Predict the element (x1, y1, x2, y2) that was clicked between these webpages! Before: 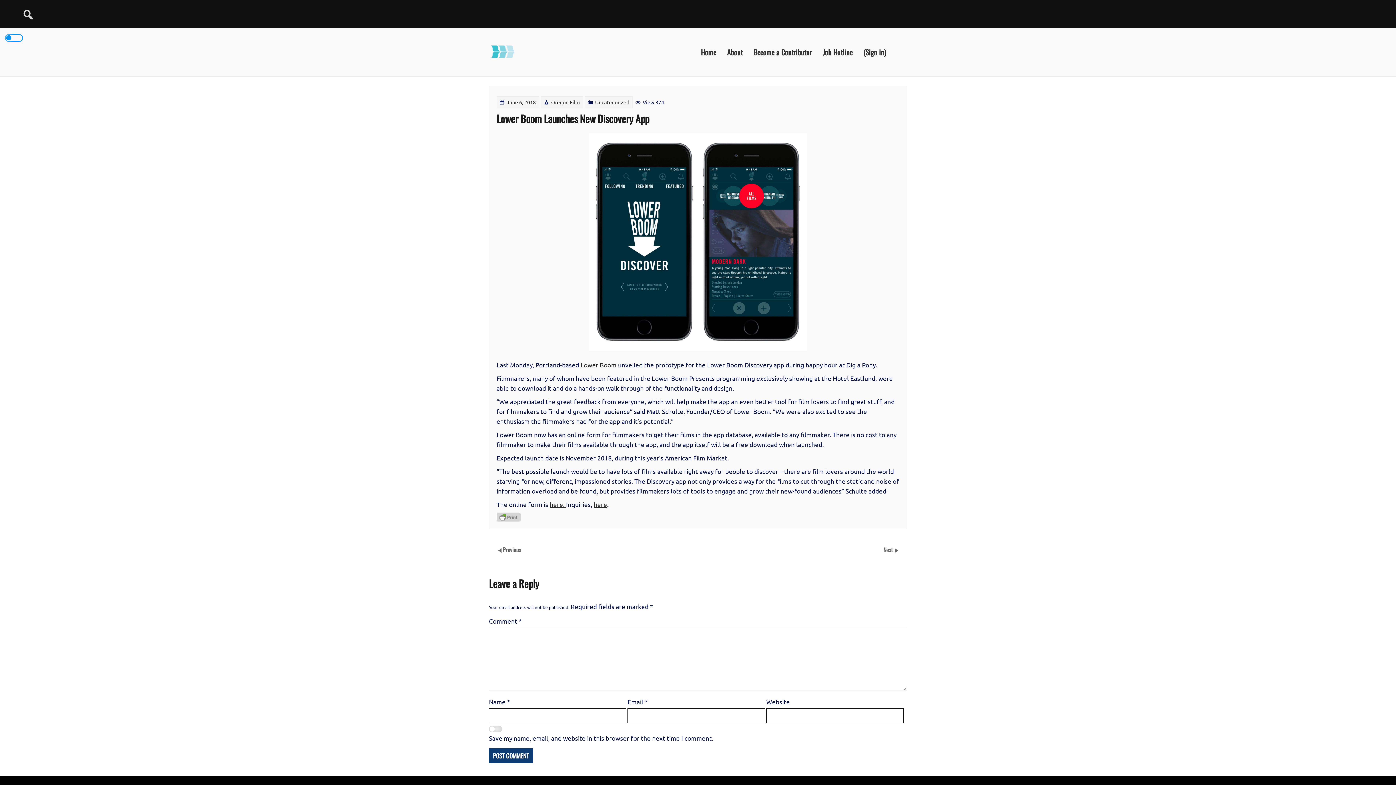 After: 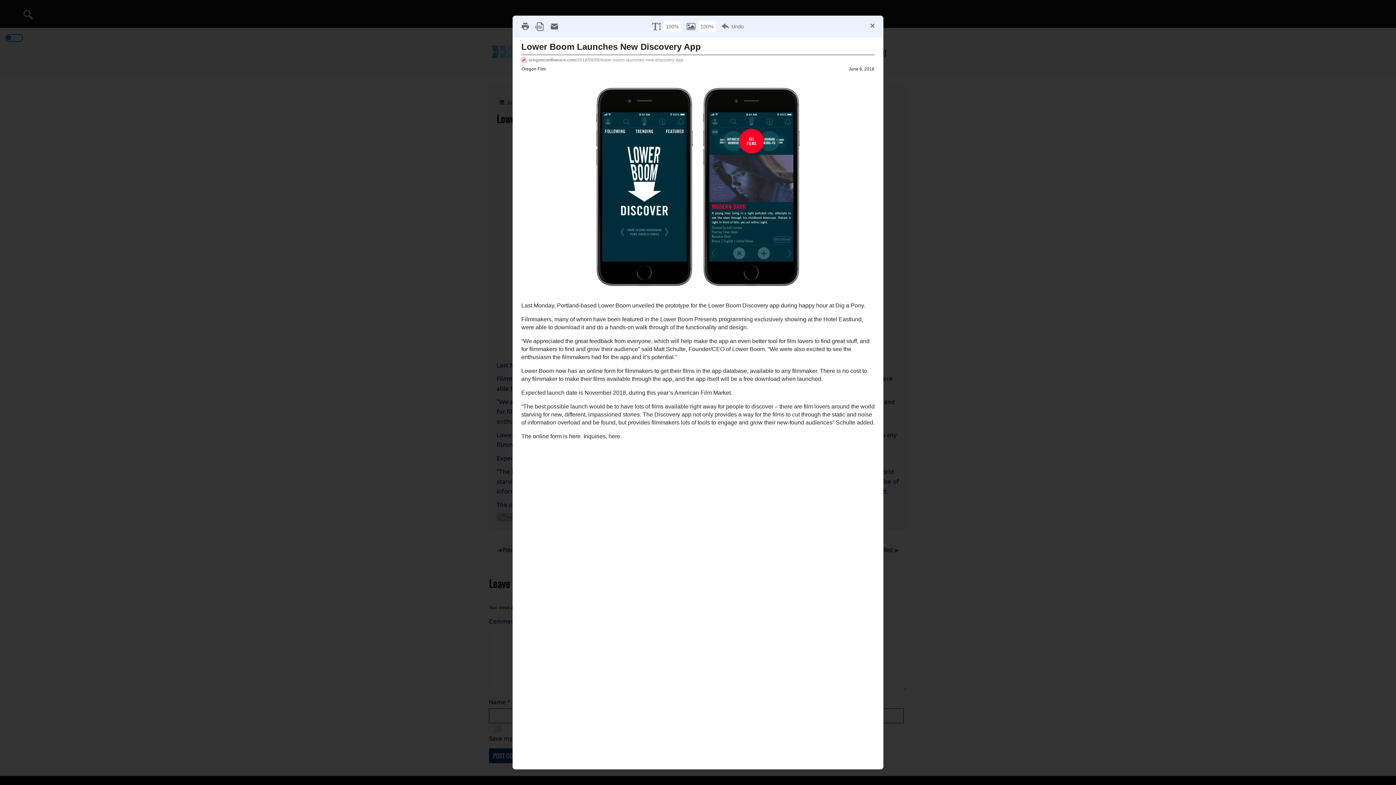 Action: bbox: (496, 513, 520, 519)